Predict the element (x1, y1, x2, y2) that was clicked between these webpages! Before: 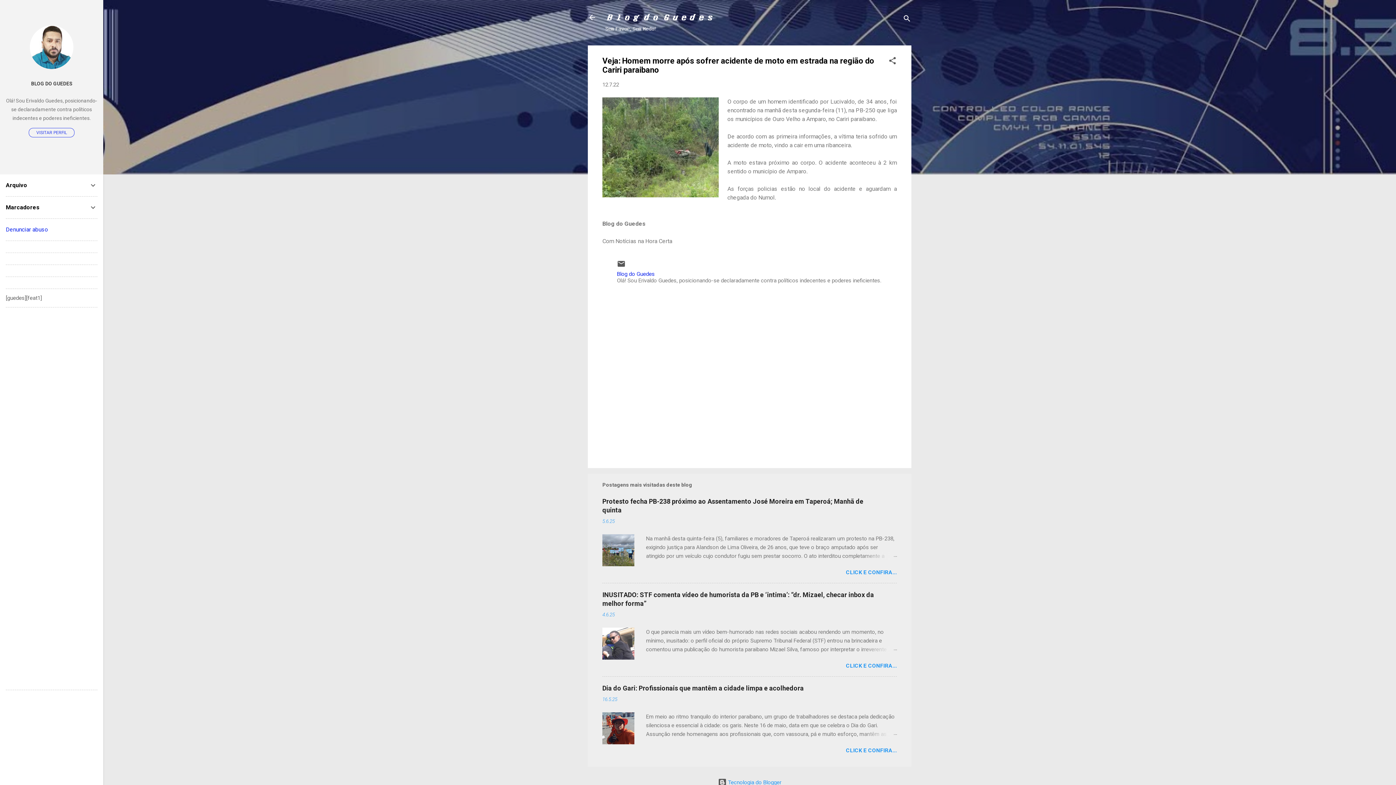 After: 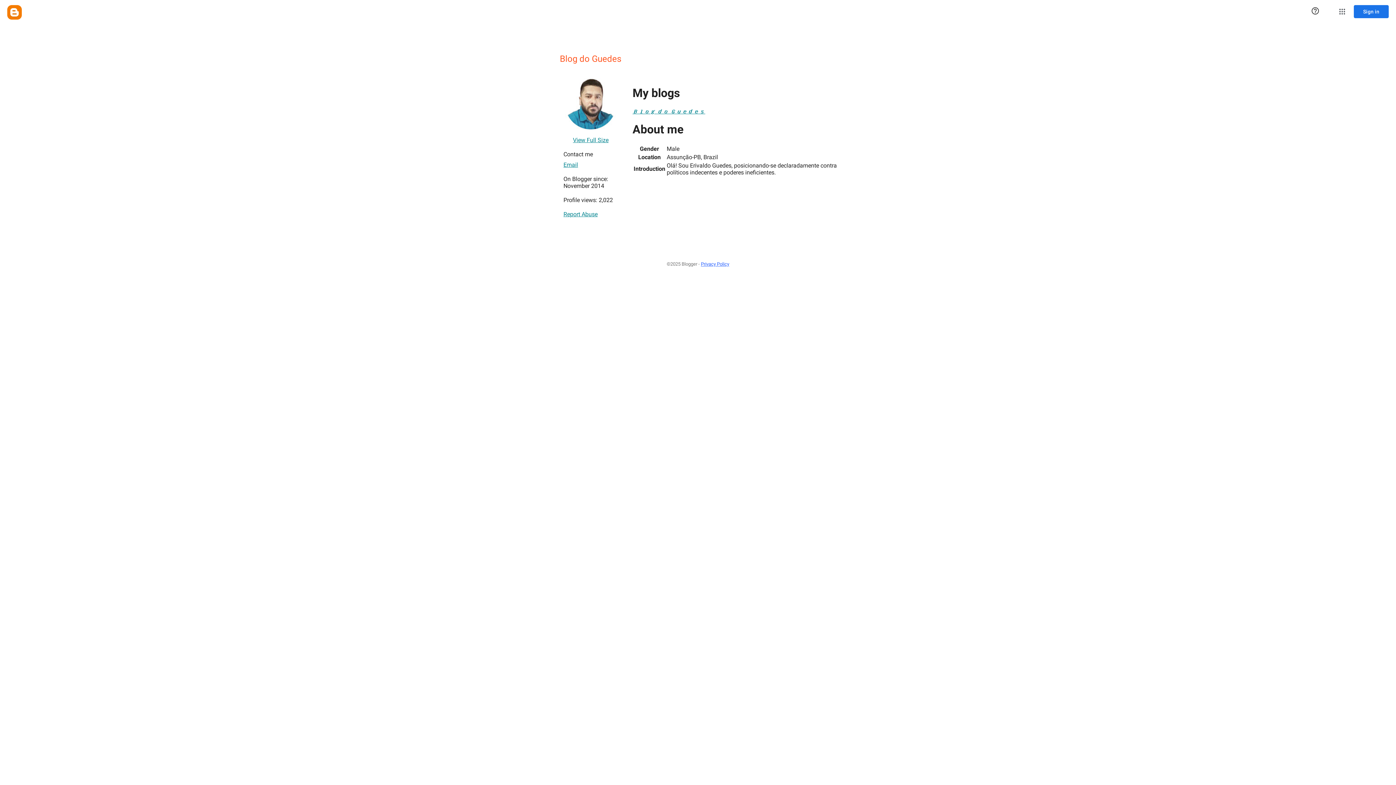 Action: label: Blog do Guedes bbox: (617, 270, 654, 277)